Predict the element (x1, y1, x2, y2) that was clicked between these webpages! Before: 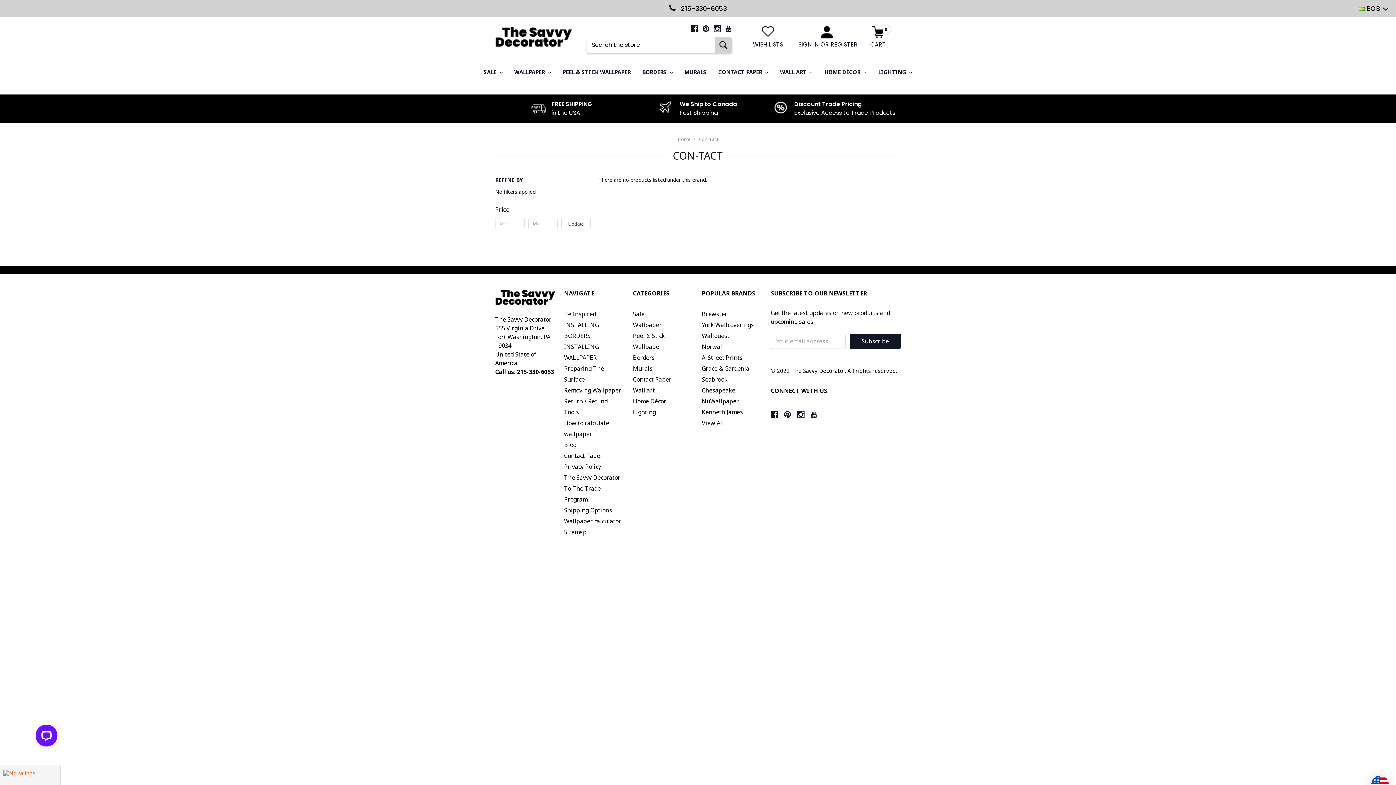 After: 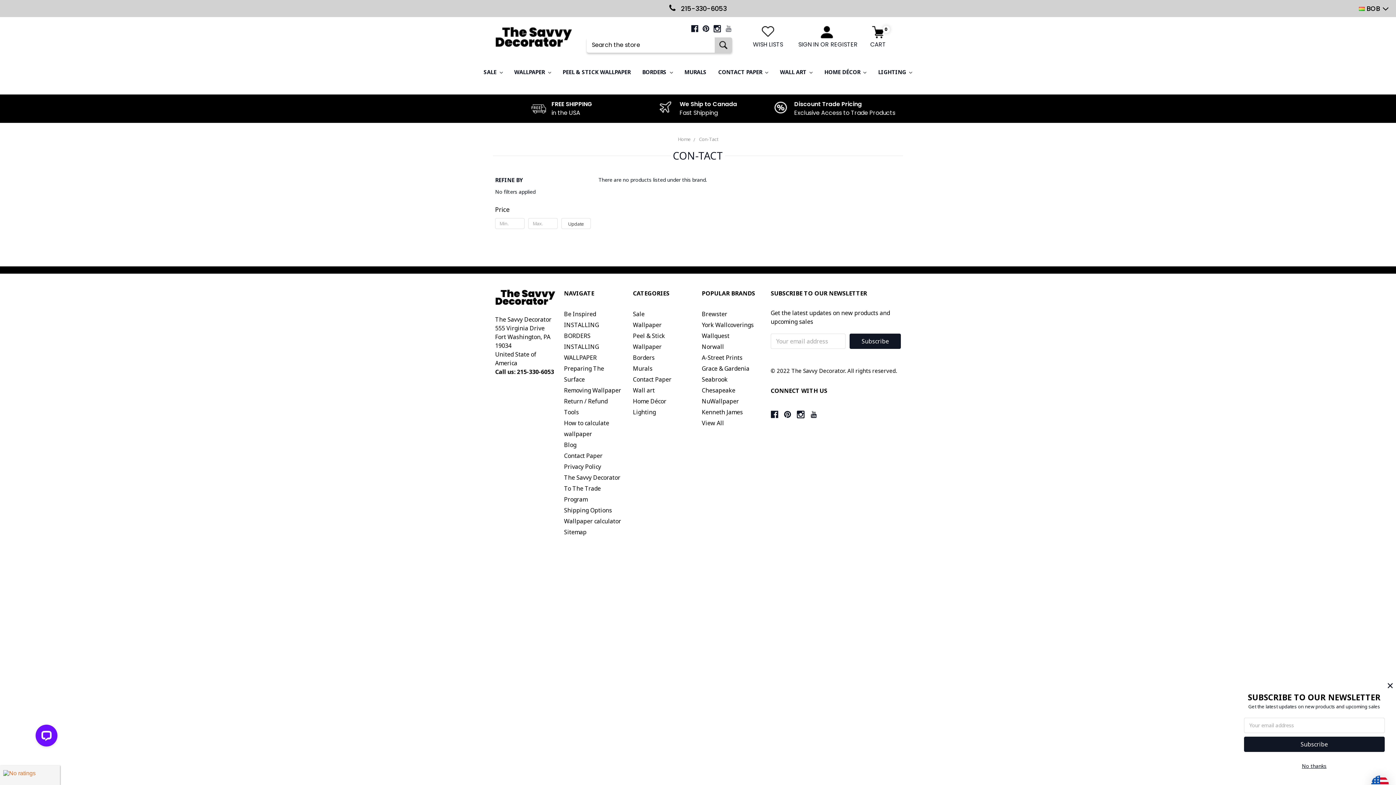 Action: bbox: (725, 25, 732, 32)